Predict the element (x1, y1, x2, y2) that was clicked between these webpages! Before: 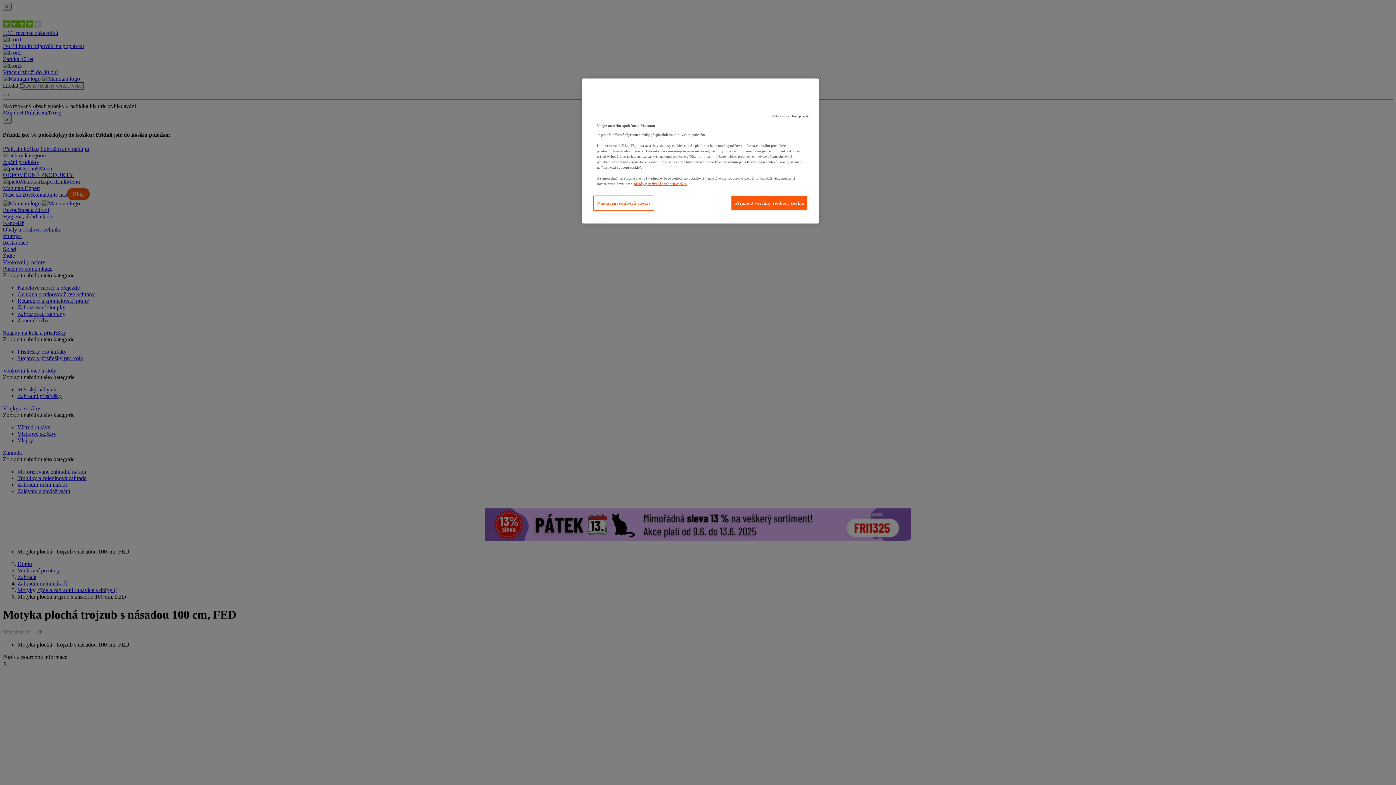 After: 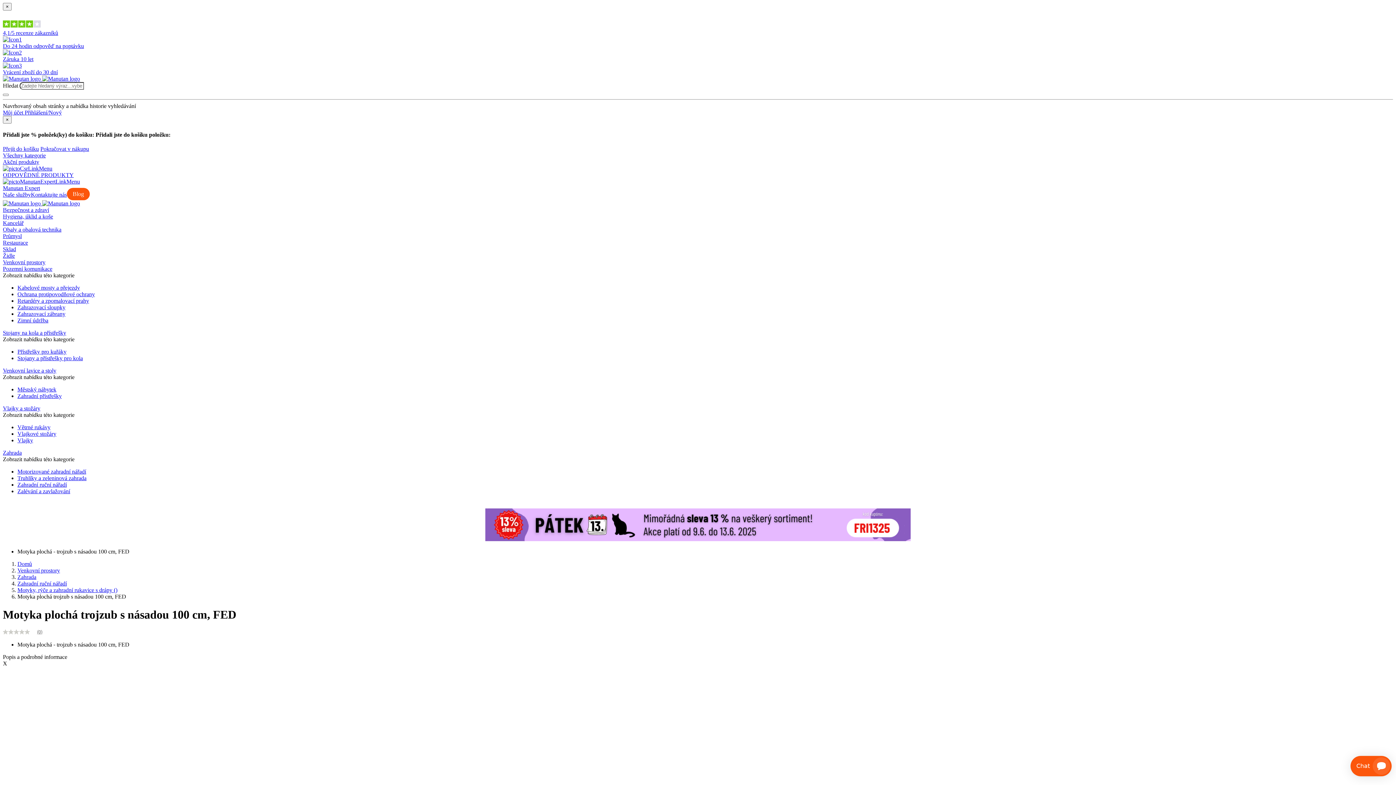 Action: label: Přijmout všechny soubory cookie bbox: (731, 195, 808, 210)